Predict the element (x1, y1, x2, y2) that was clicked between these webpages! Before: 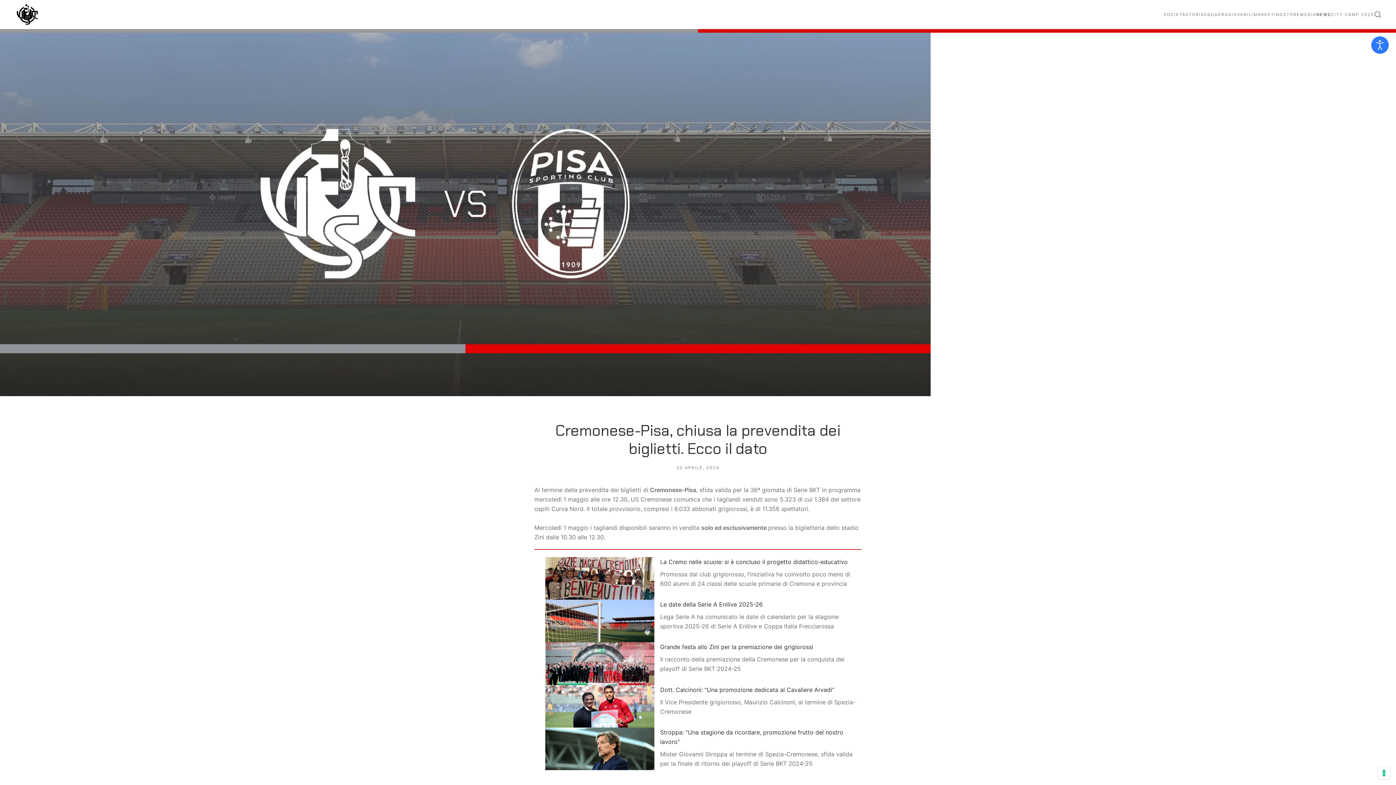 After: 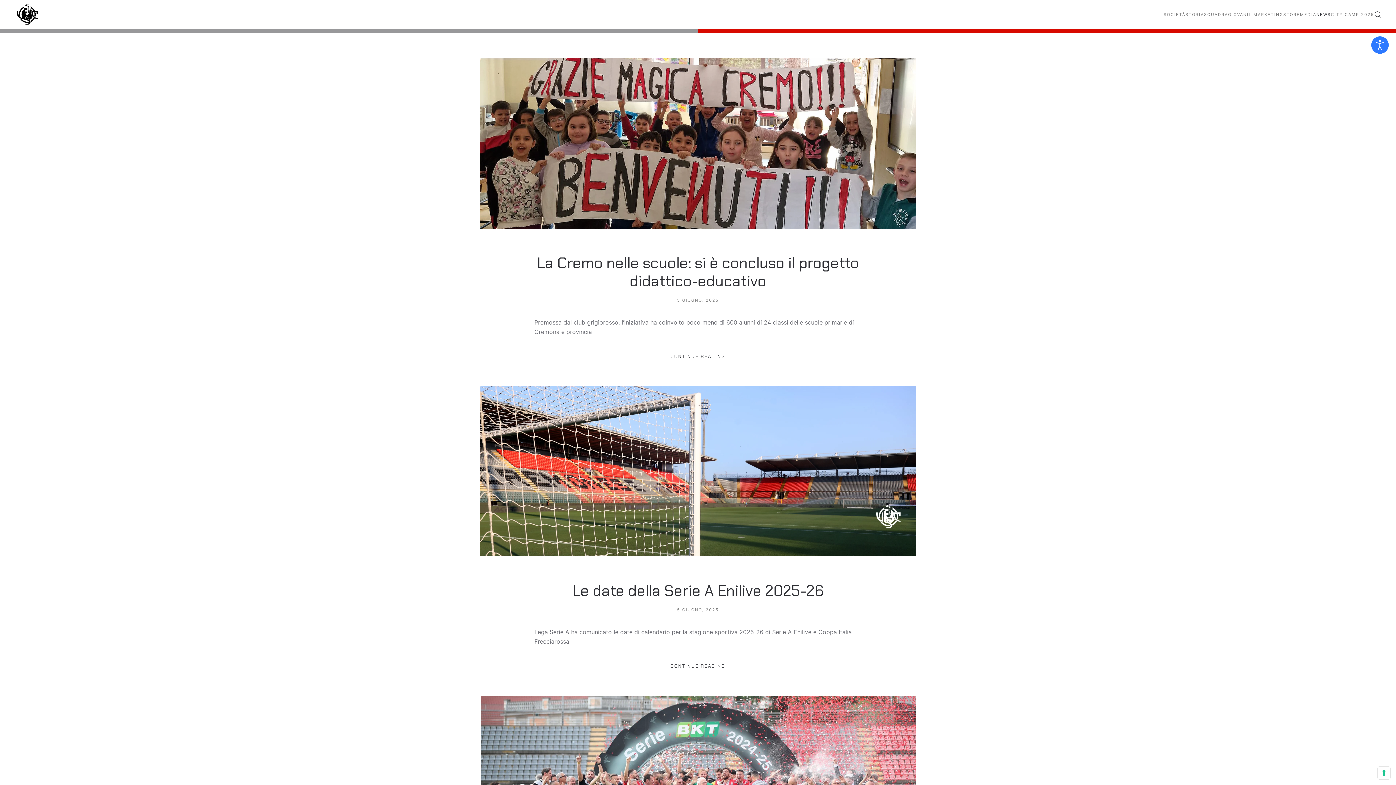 Action: bbox: (1316, 0, 1331, 29) label: NEWS